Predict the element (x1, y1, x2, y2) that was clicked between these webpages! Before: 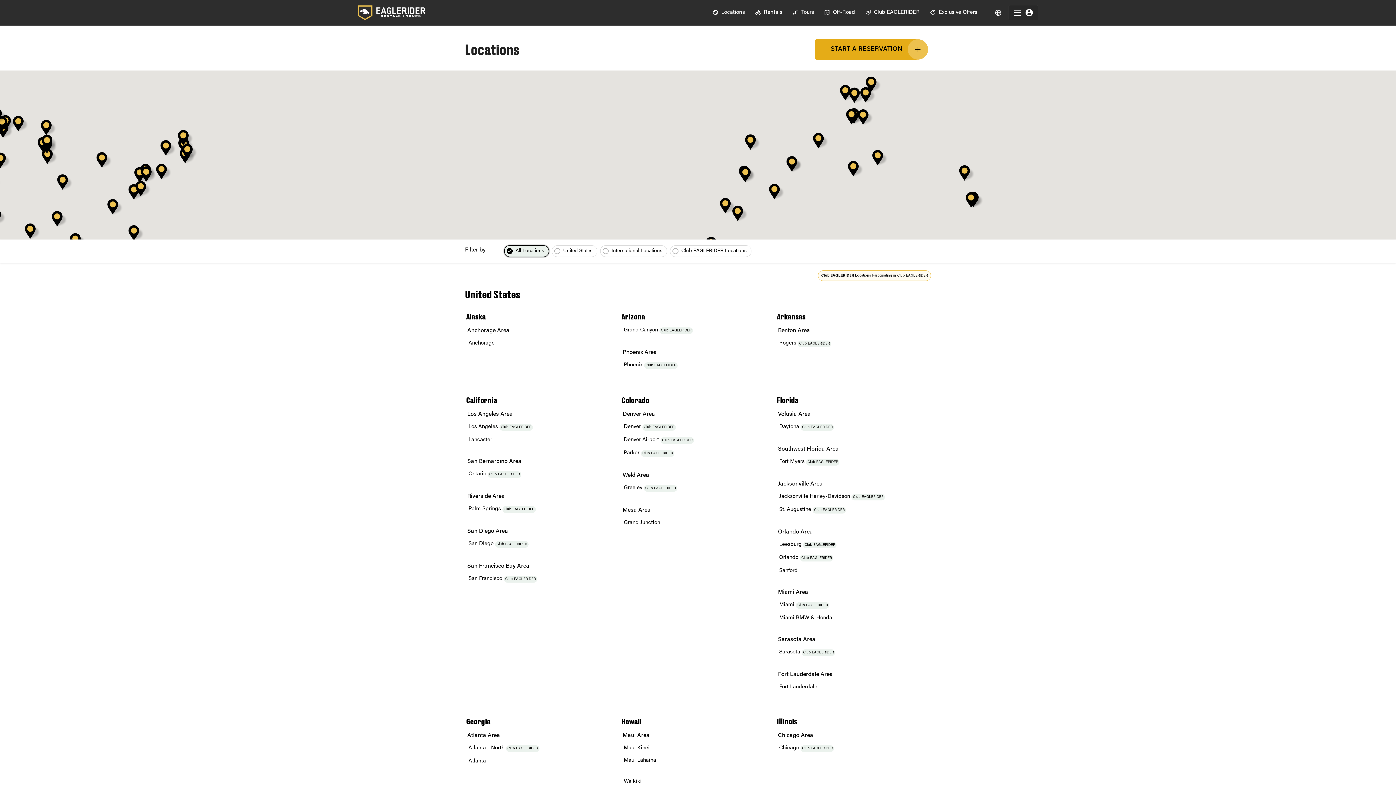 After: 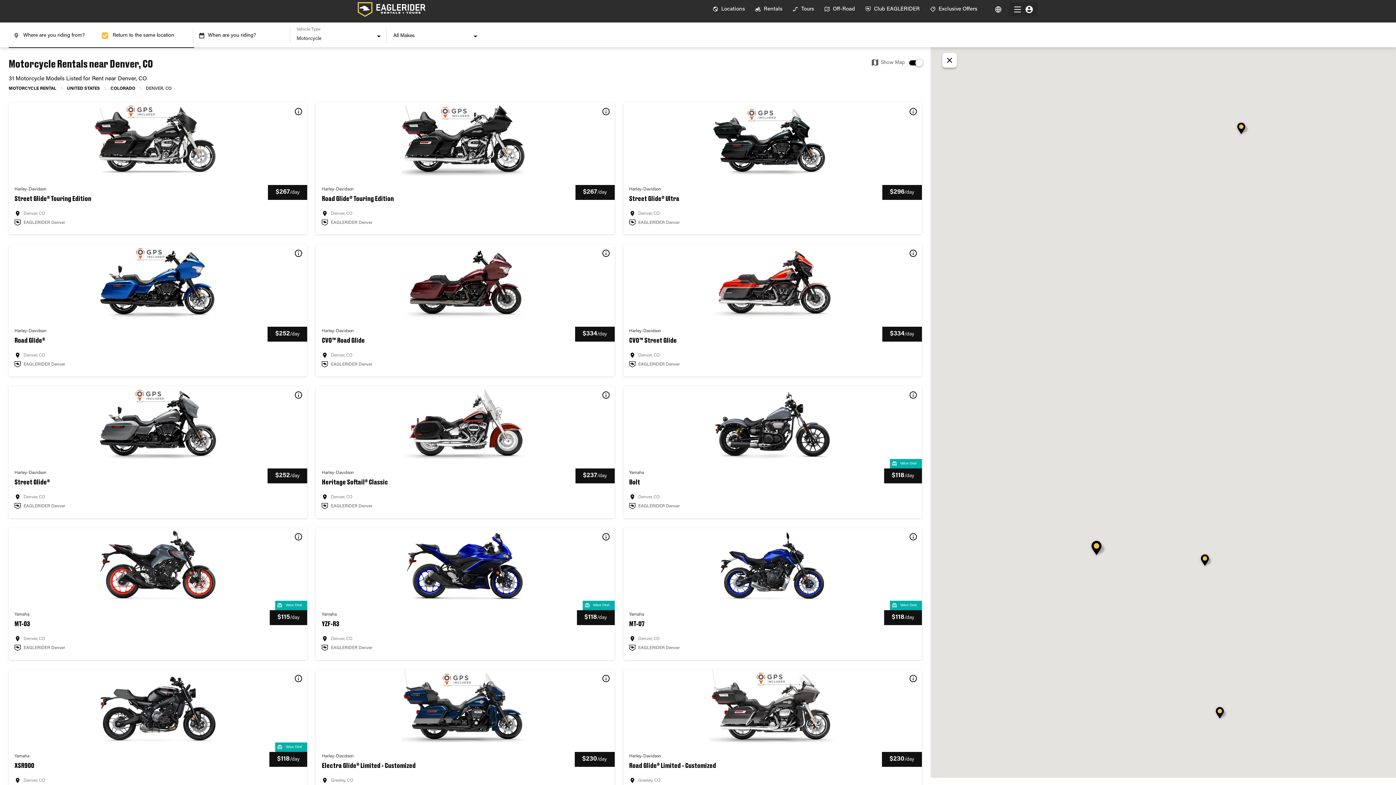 Action: bbox: (620, 409, 655, 422) label: Denver Area